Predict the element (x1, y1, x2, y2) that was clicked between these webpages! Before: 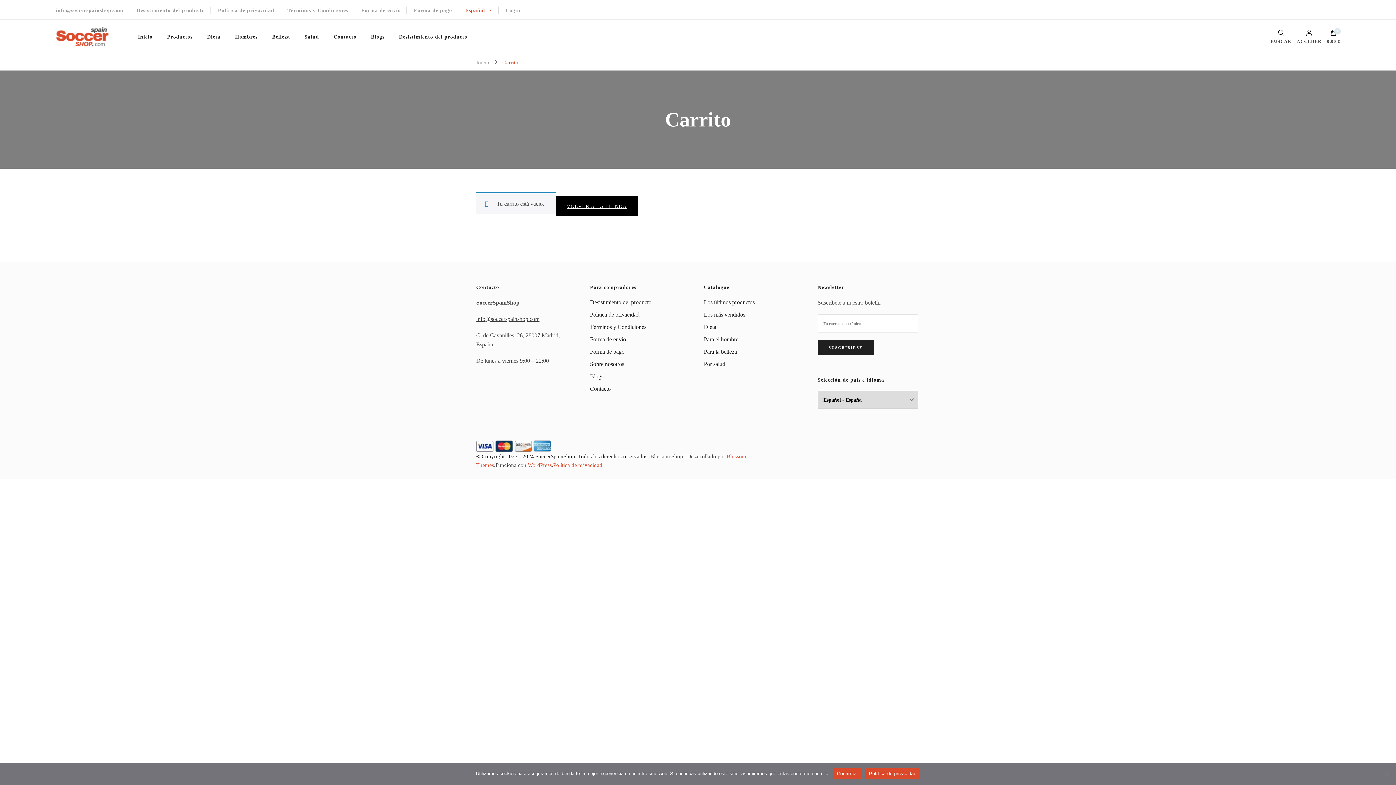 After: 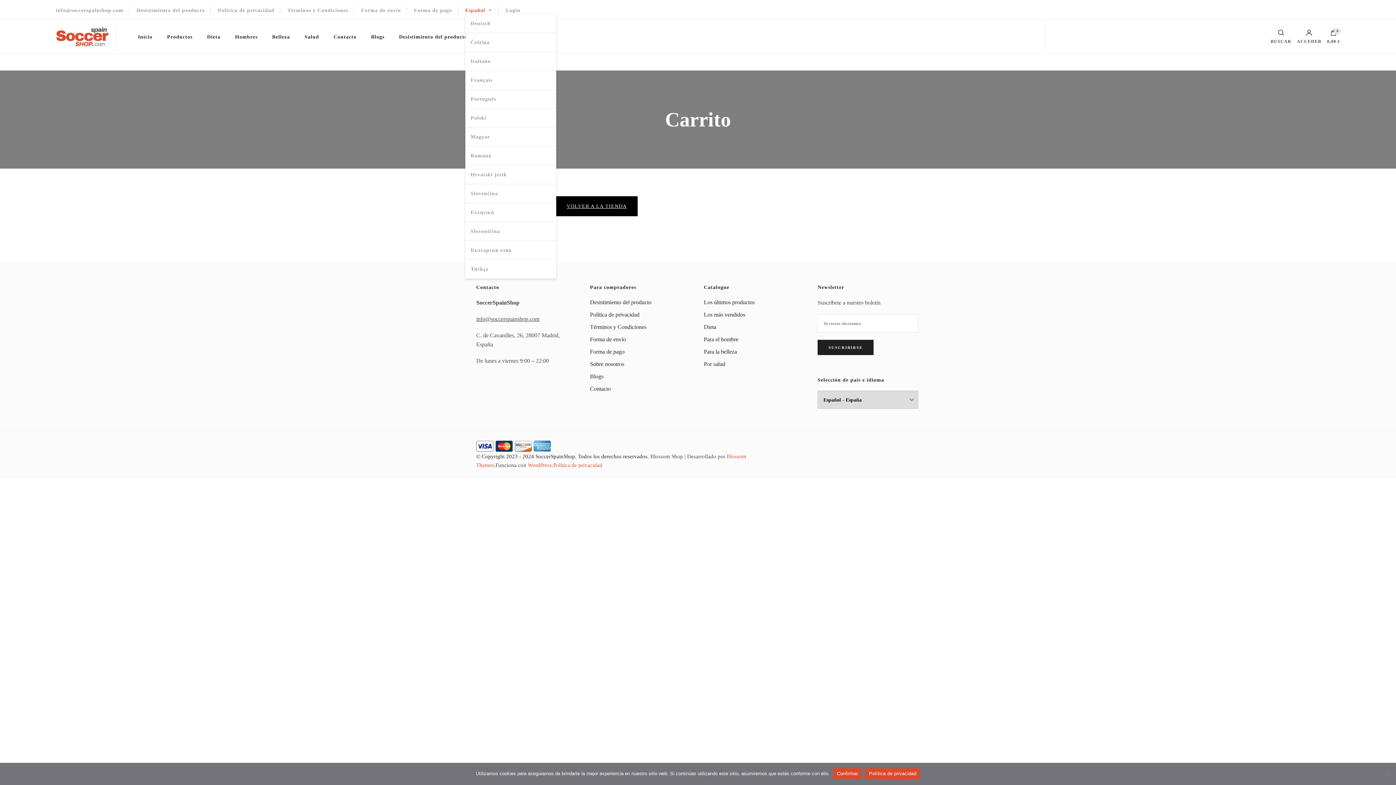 Action: bbox: (465, 6, 492, 14) label: Español